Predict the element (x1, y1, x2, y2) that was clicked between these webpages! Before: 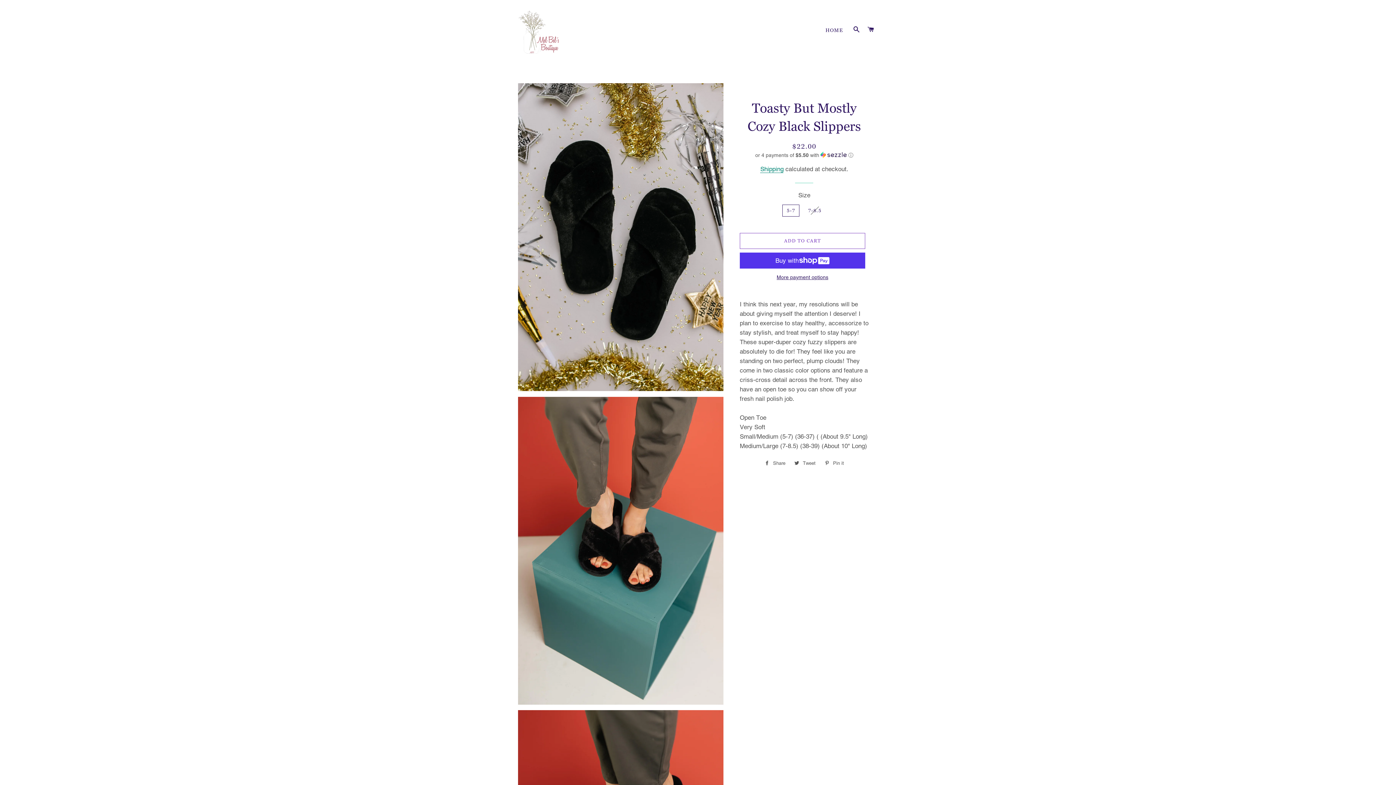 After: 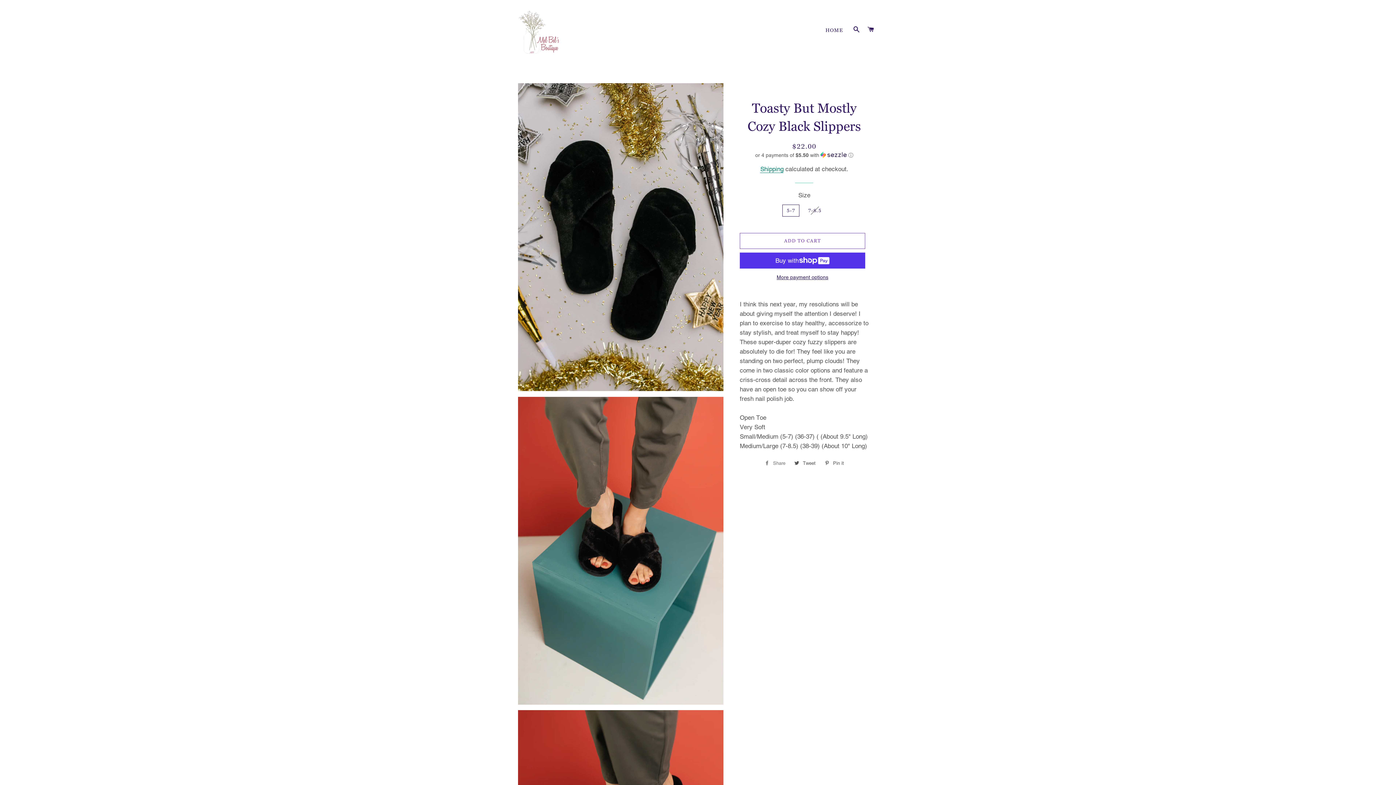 Action: label:  Share
Share on Facebook bbox: (761, 458, 789, 469)